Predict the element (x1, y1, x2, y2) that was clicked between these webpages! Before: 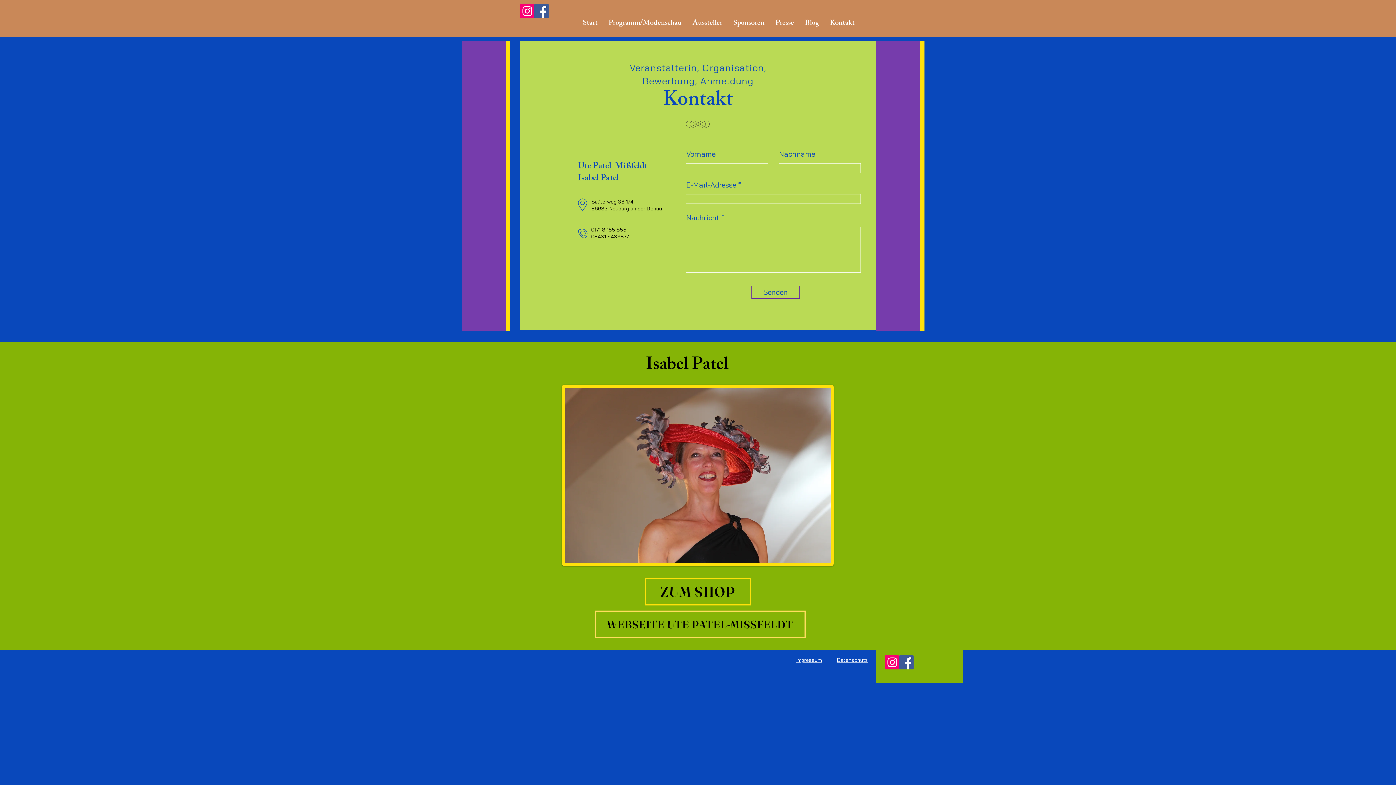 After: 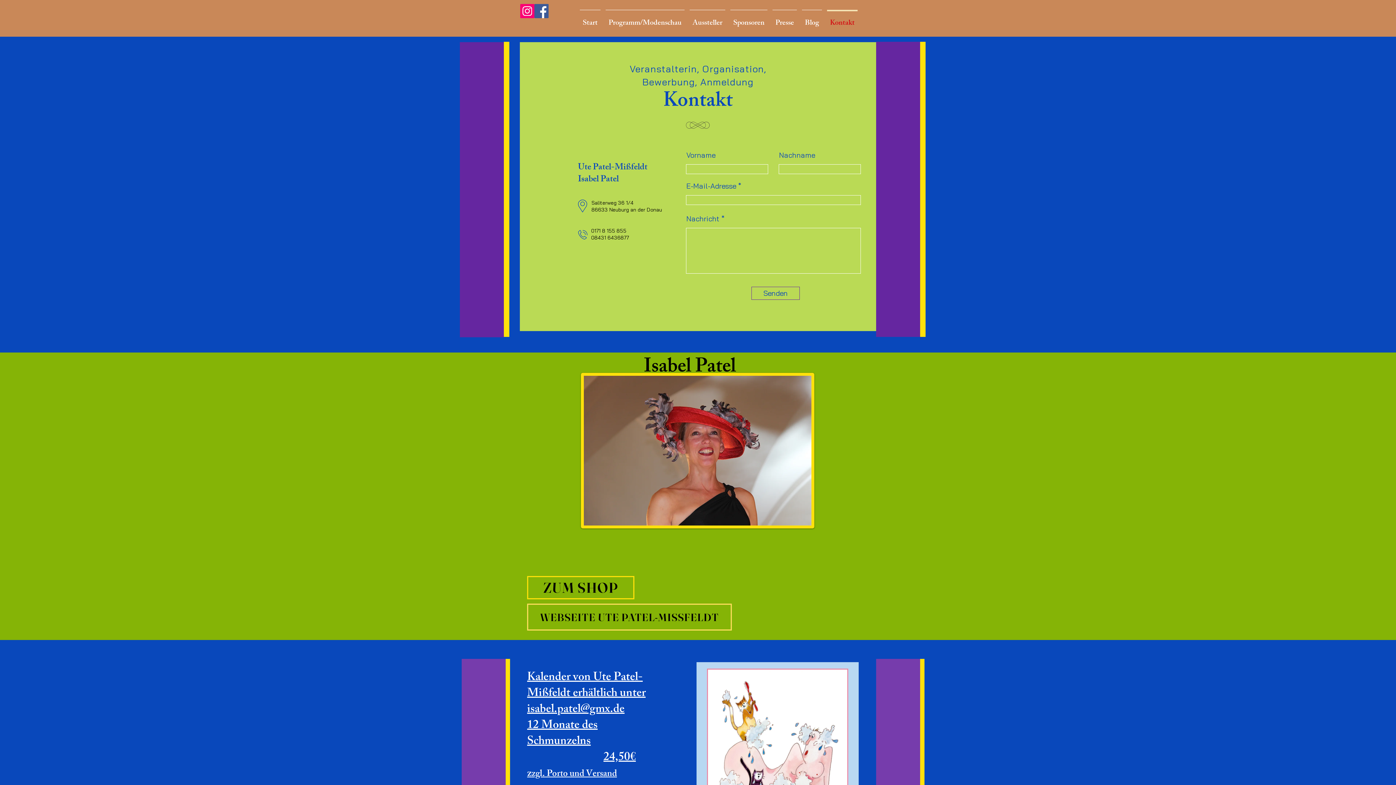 Action: bbox: (824, 9, 860, 30) label: Kontakt